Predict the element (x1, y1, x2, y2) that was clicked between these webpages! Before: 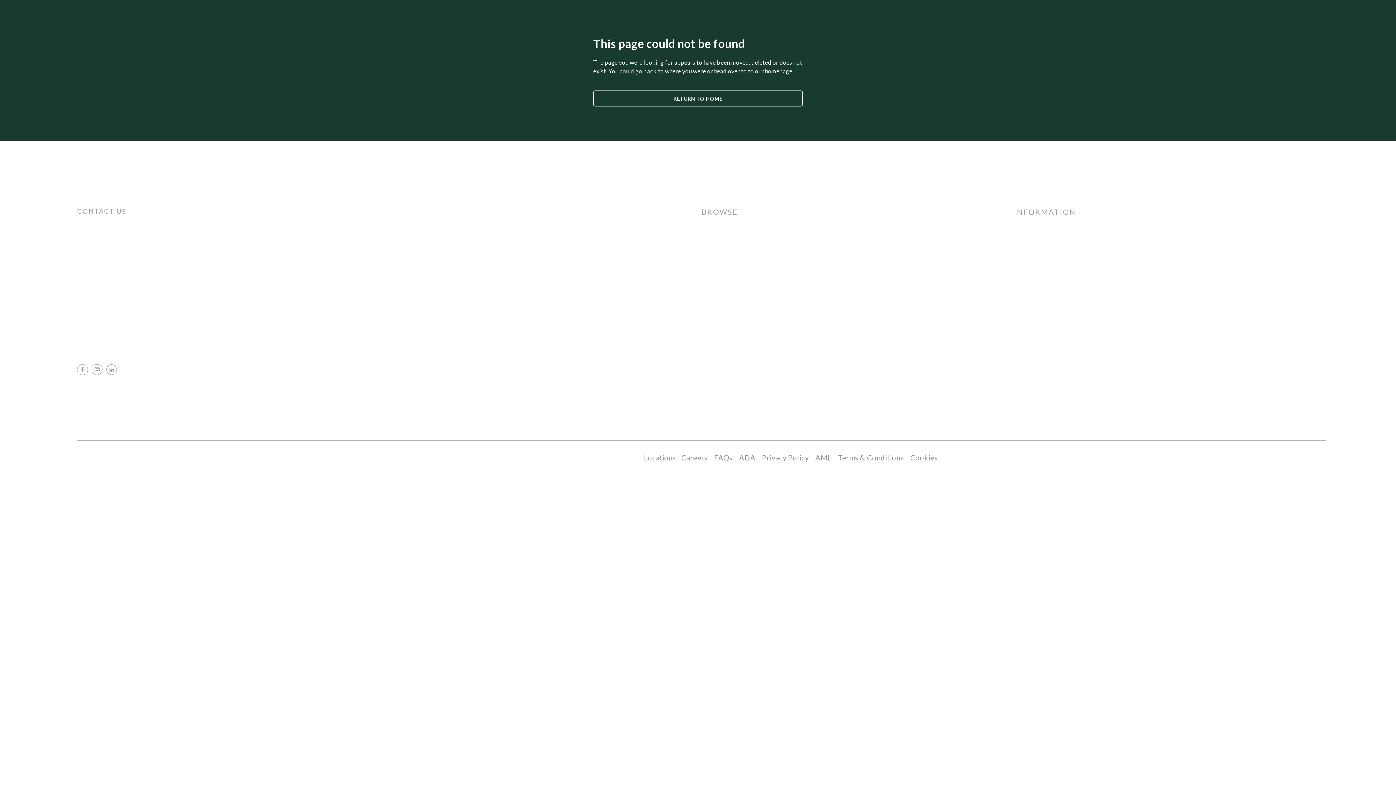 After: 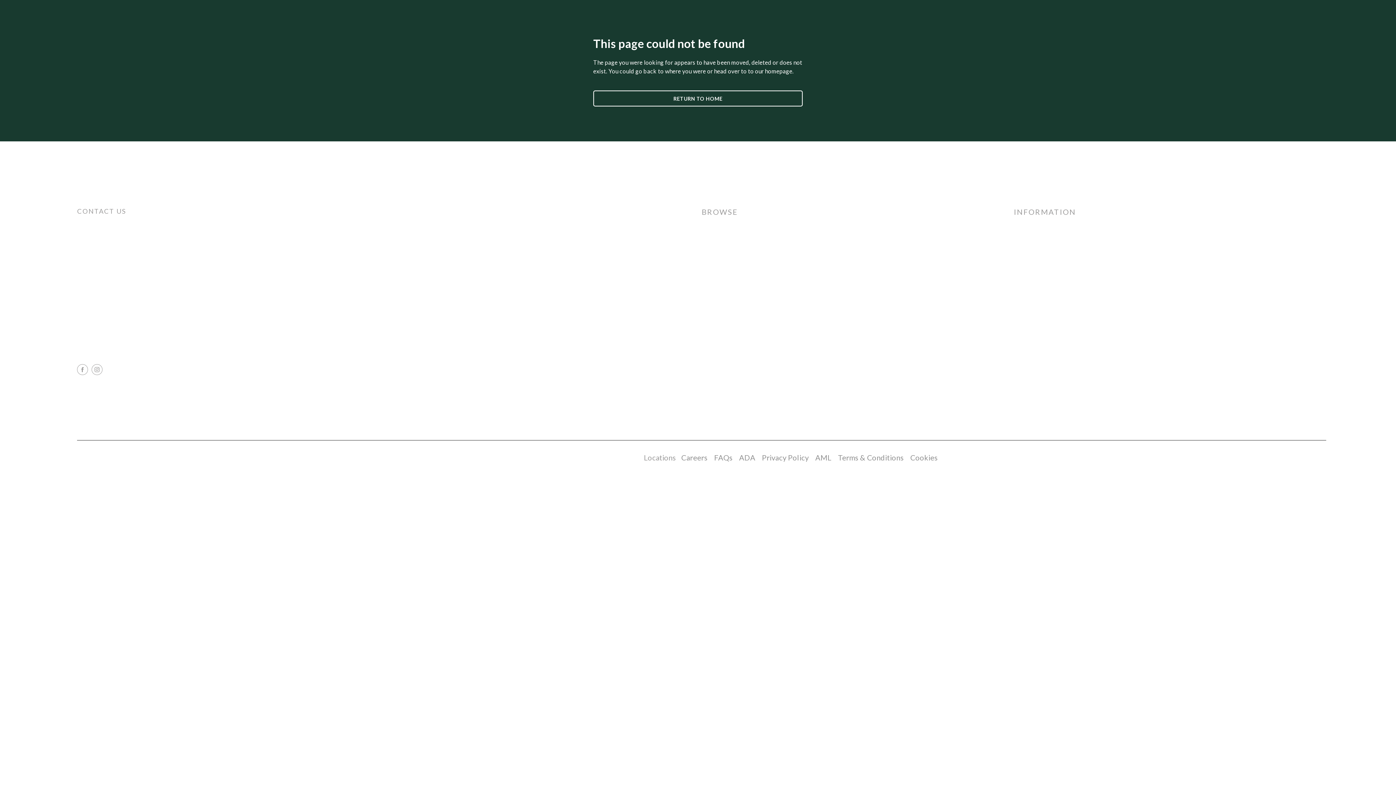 Action: bbox: (106, 364, 117, 375) label: LinkedIn